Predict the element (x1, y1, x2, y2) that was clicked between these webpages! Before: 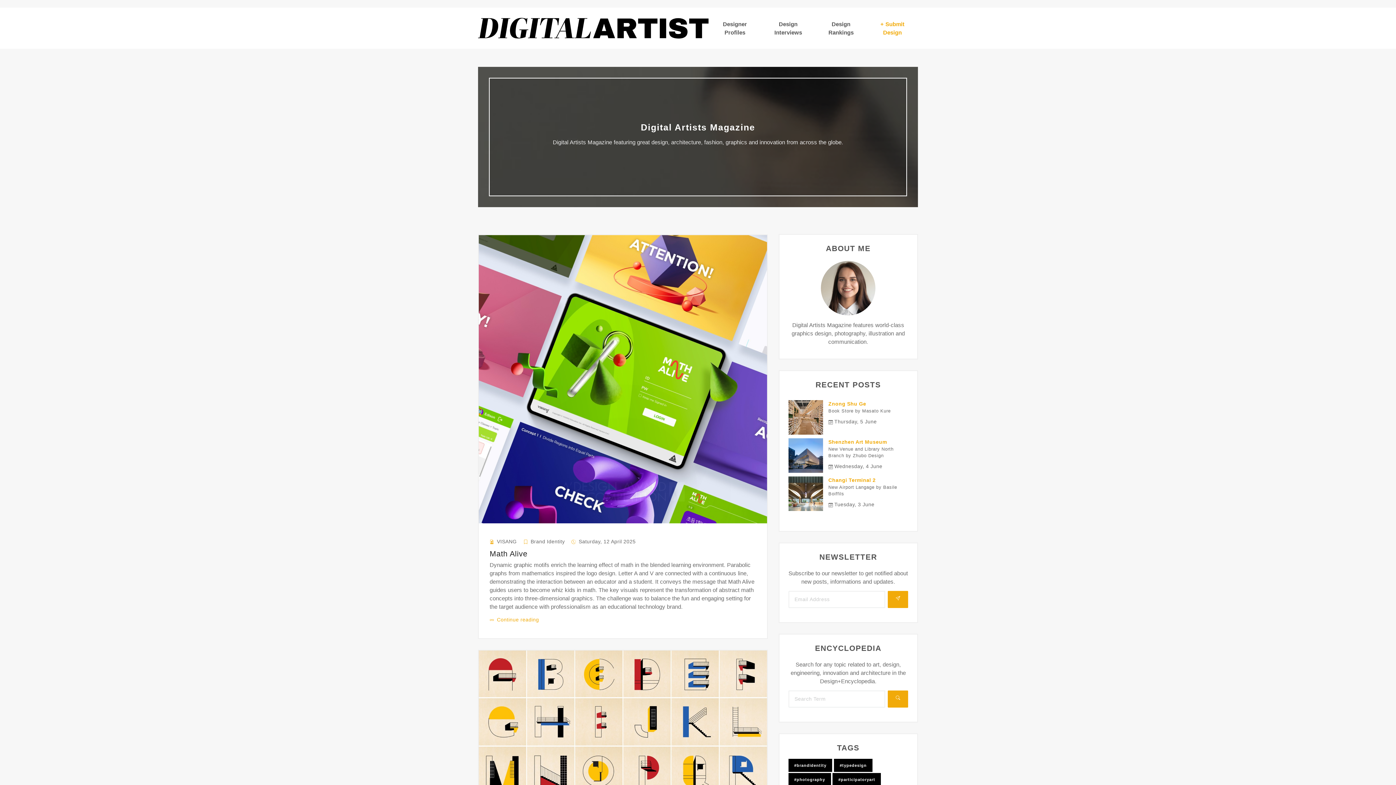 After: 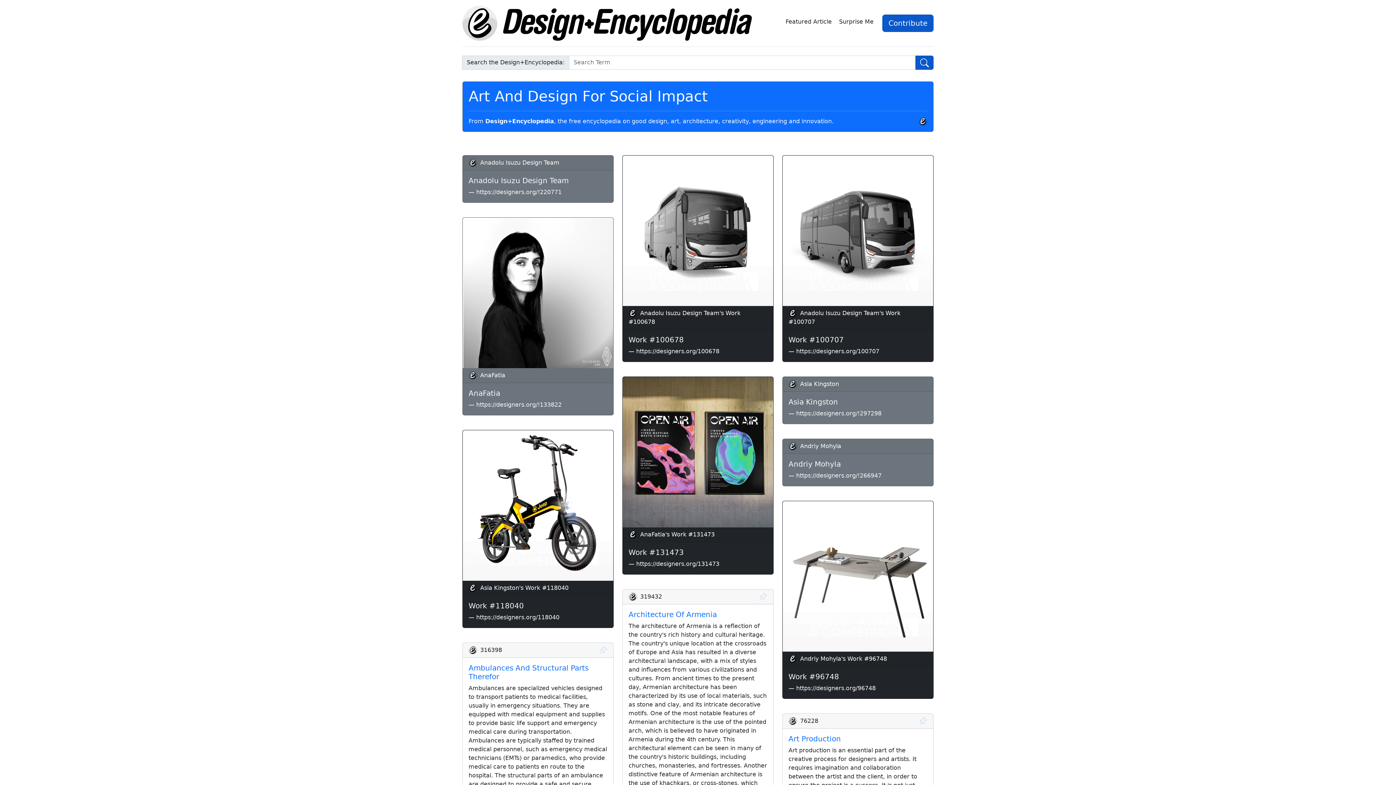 Action: bbox: (887, 691, 908, 708)